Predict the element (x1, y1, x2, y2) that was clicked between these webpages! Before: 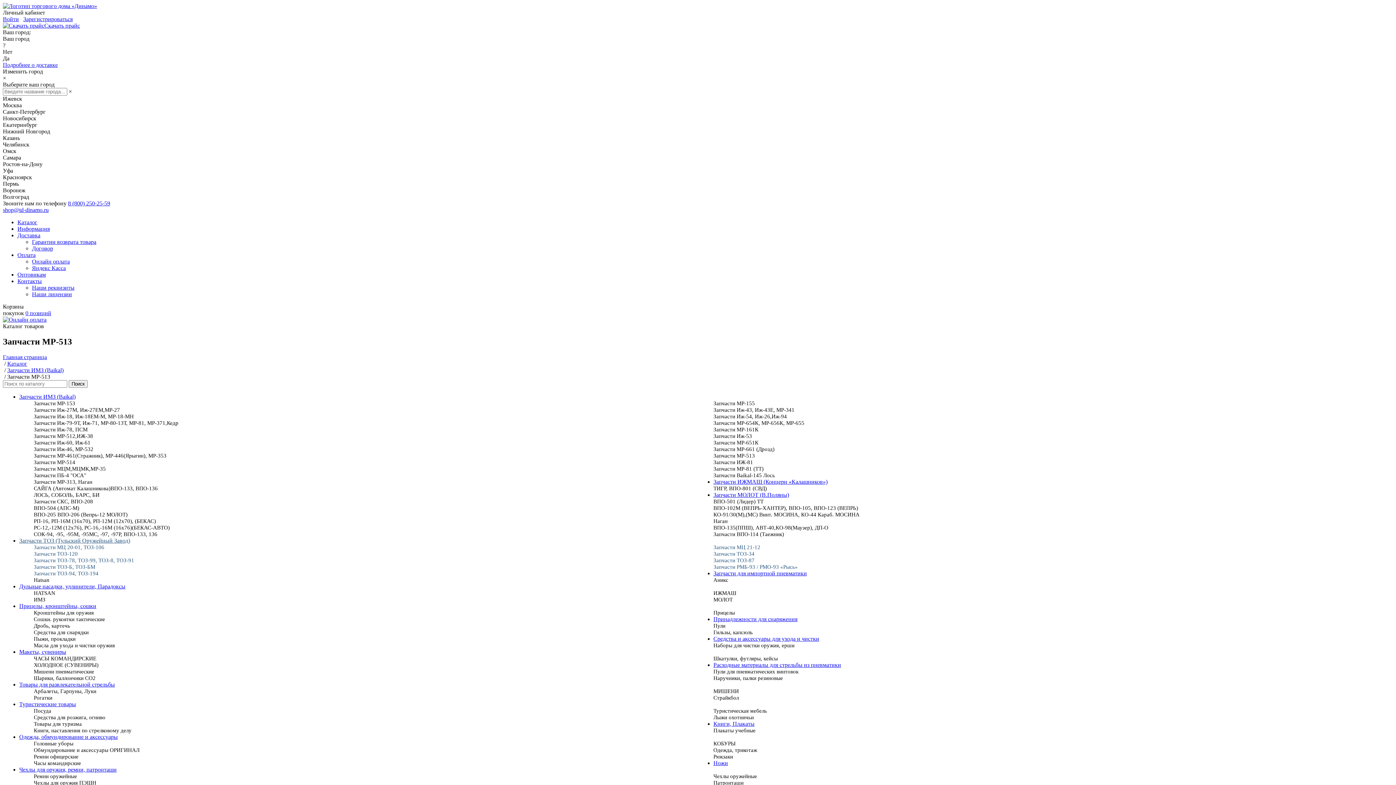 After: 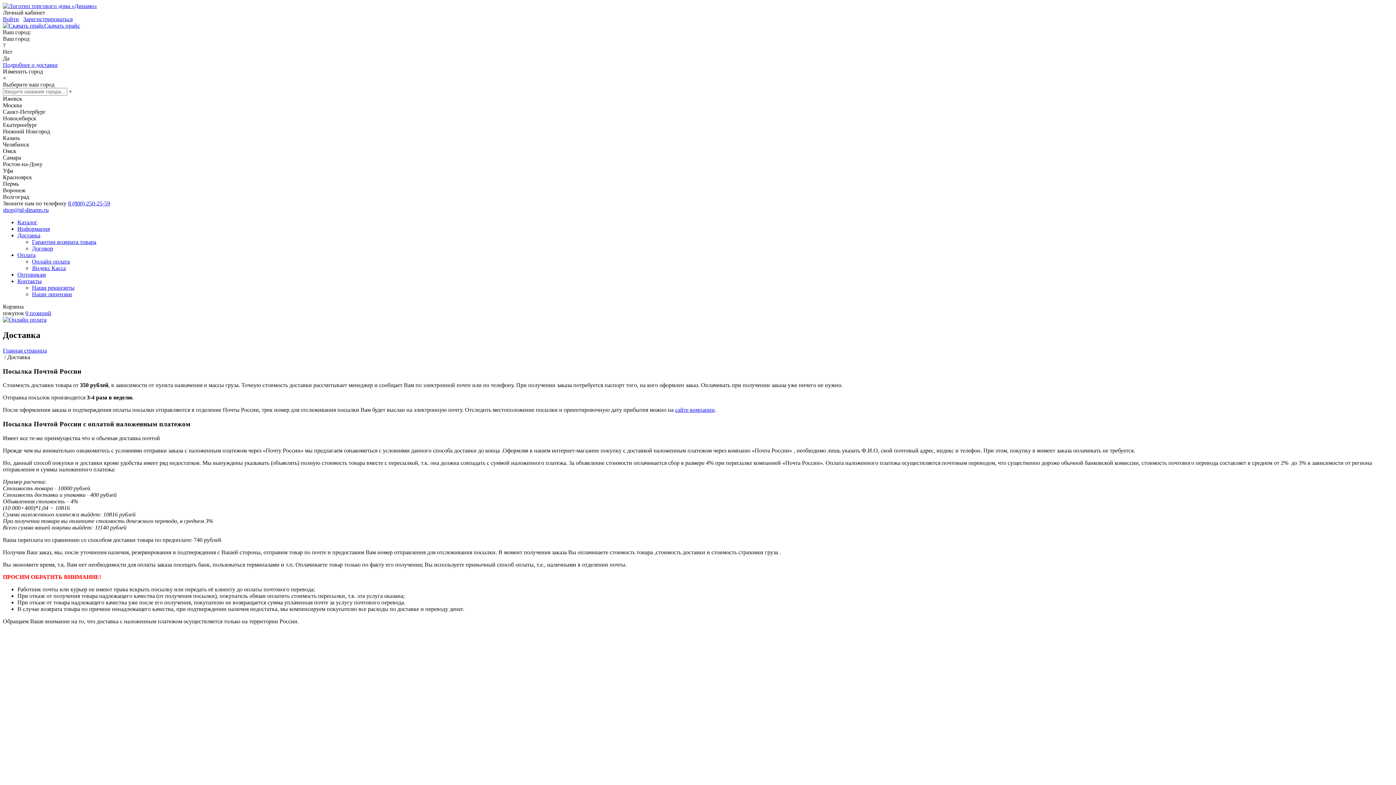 Action: bbox: (17, 232, 40, 238) label: Доставка